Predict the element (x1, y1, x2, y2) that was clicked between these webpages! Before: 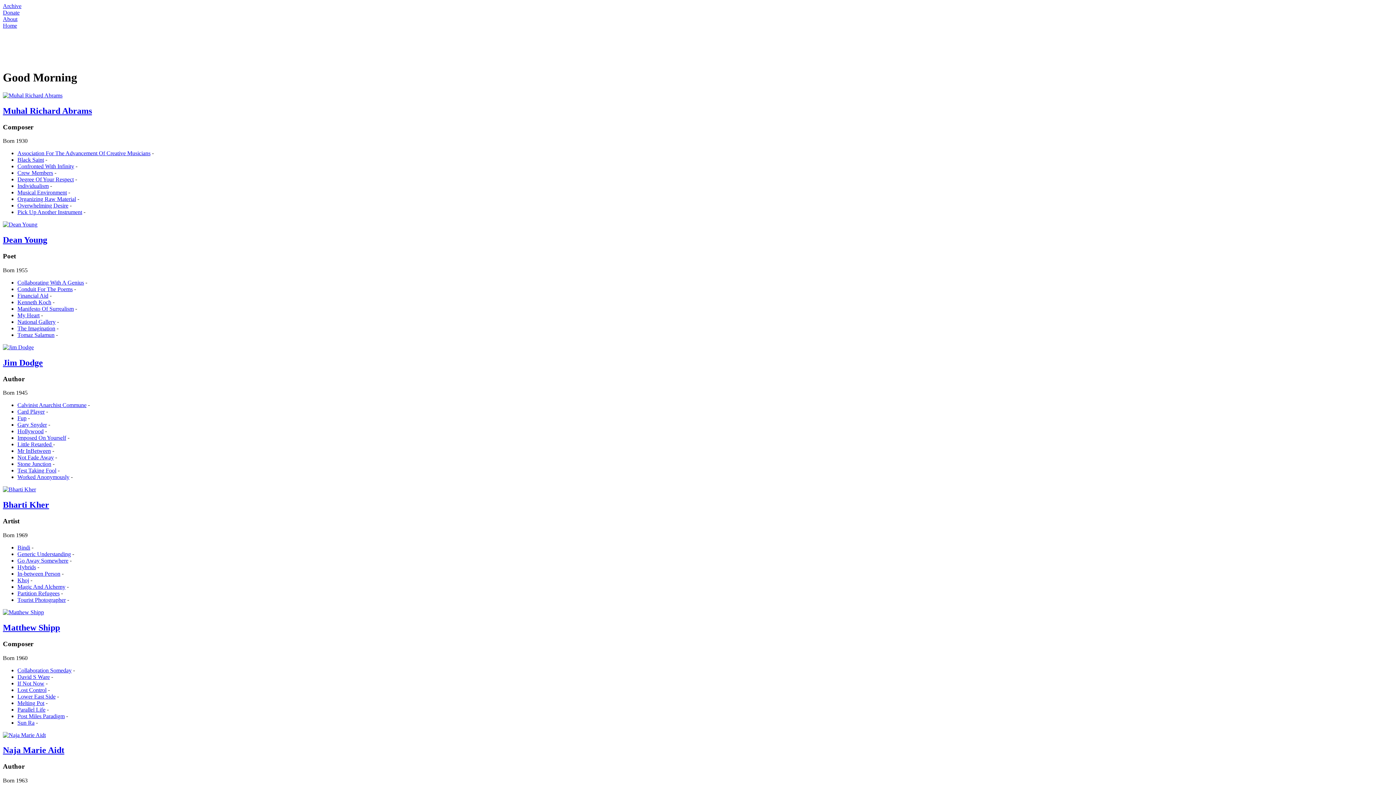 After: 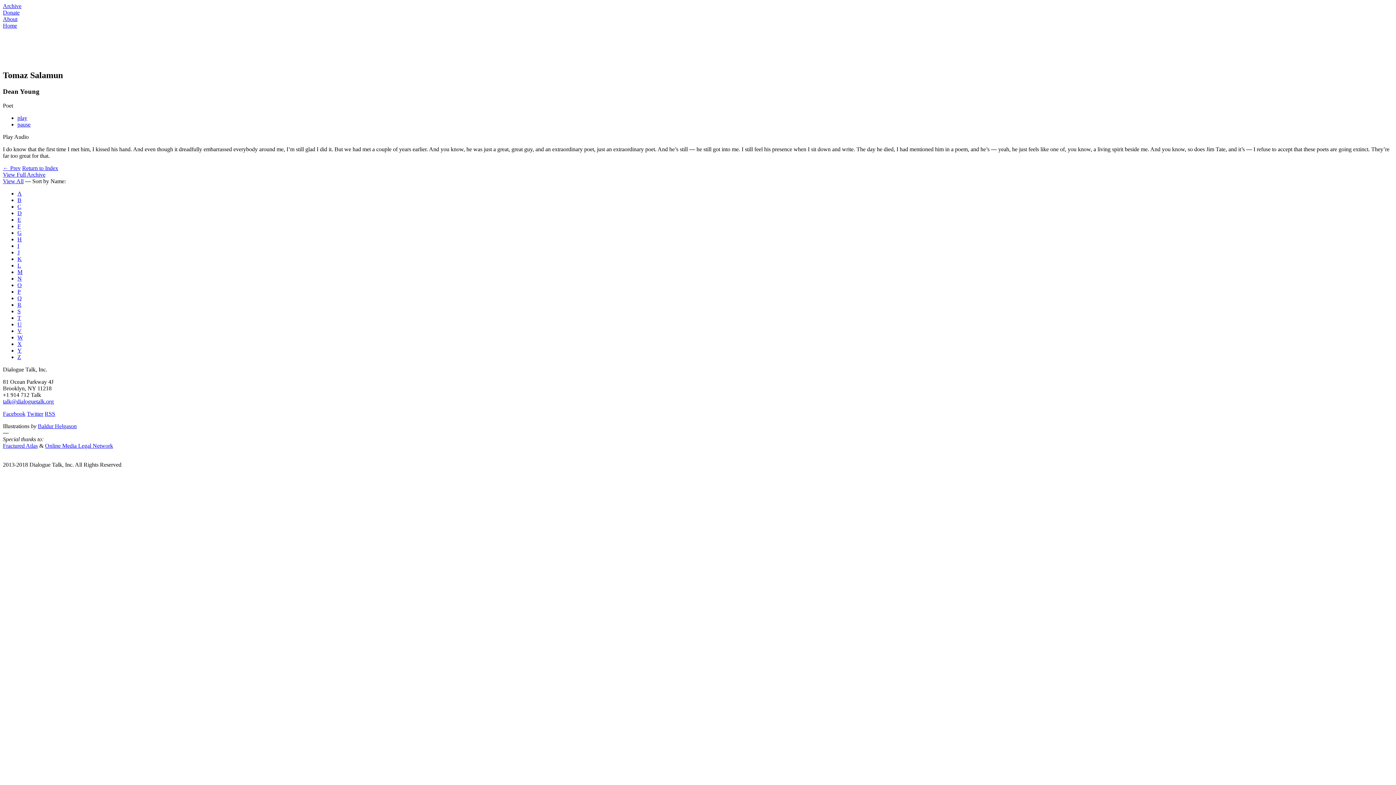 Action: bbox: (17, 331, 54, 338) label: Tomaz Salamun